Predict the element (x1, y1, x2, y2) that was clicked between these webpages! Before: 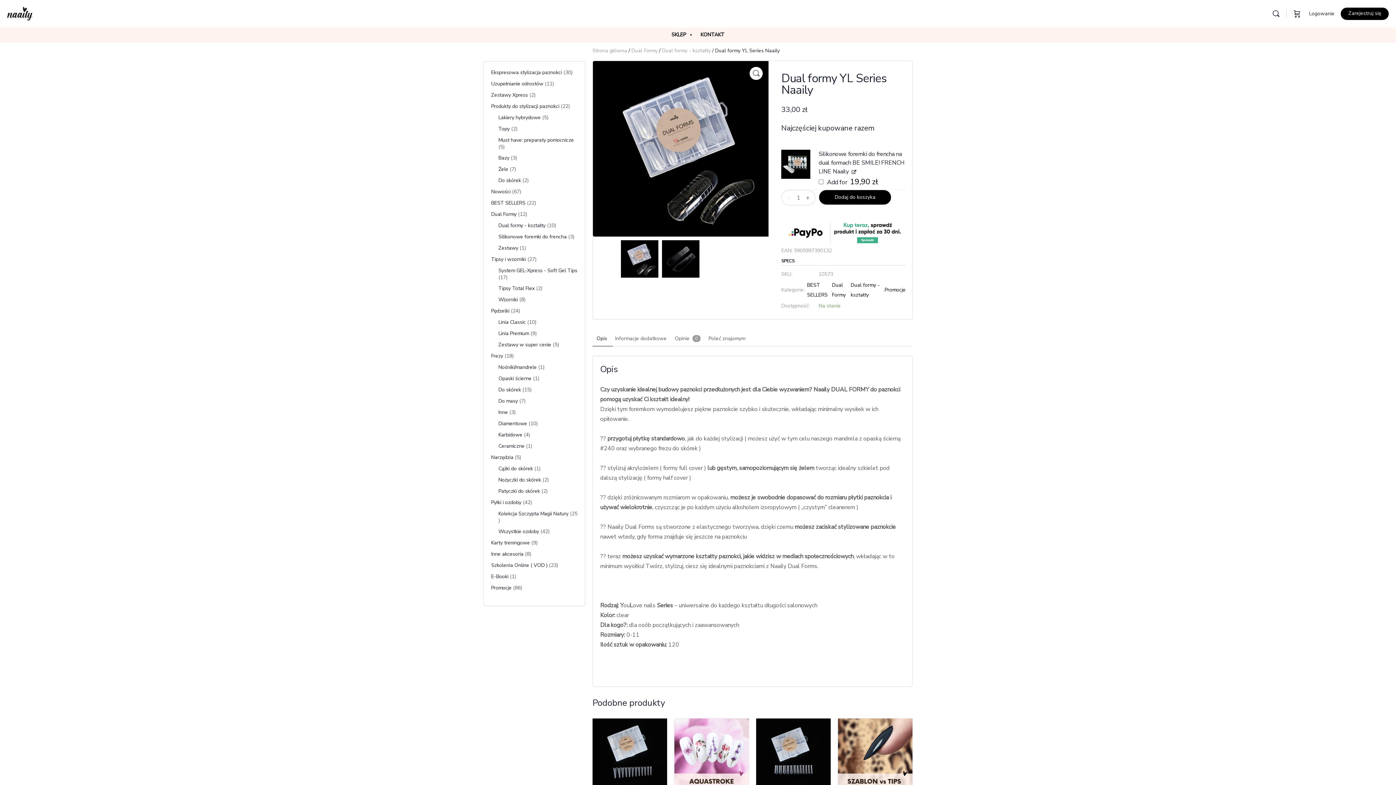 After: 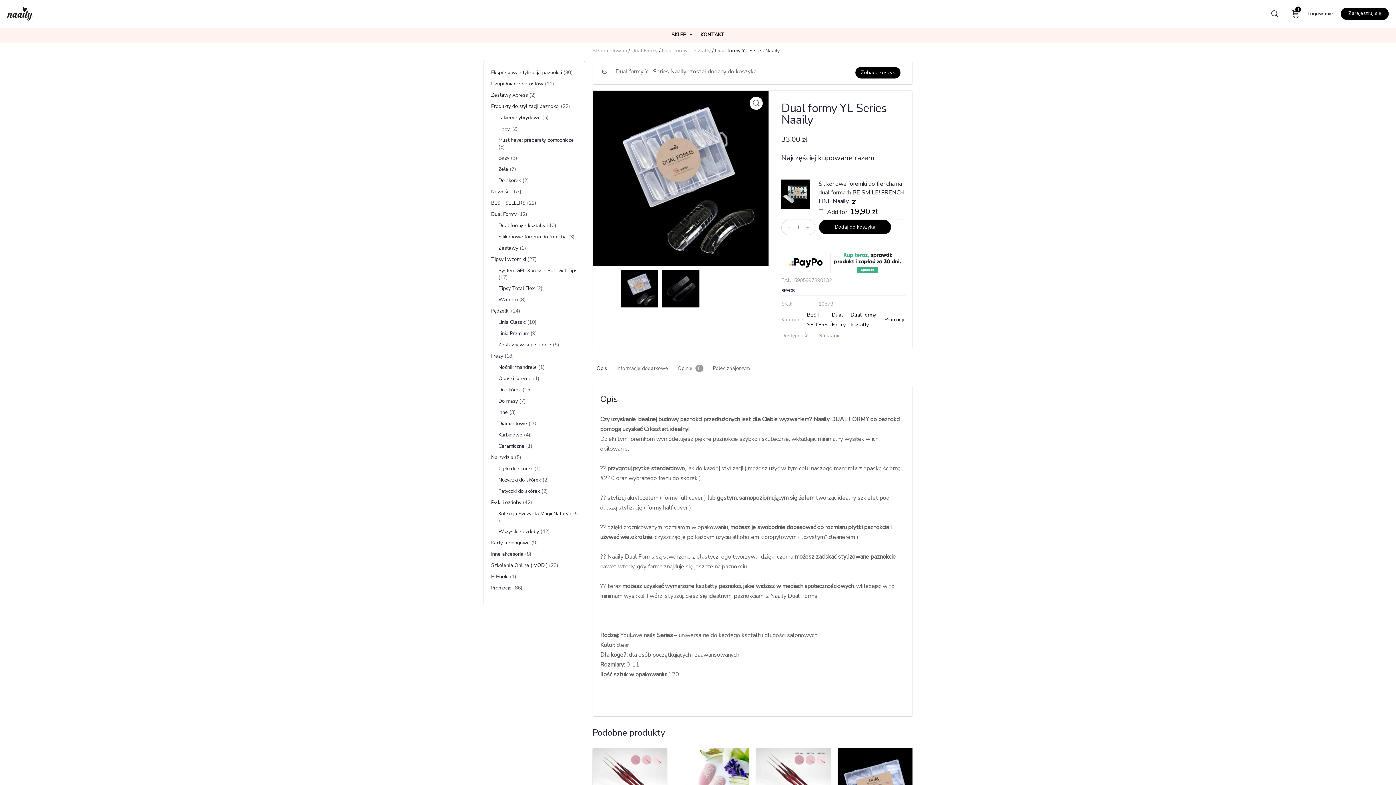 Action: bbox: (819, 190, 891, 204) label: Dodaj do koszyka